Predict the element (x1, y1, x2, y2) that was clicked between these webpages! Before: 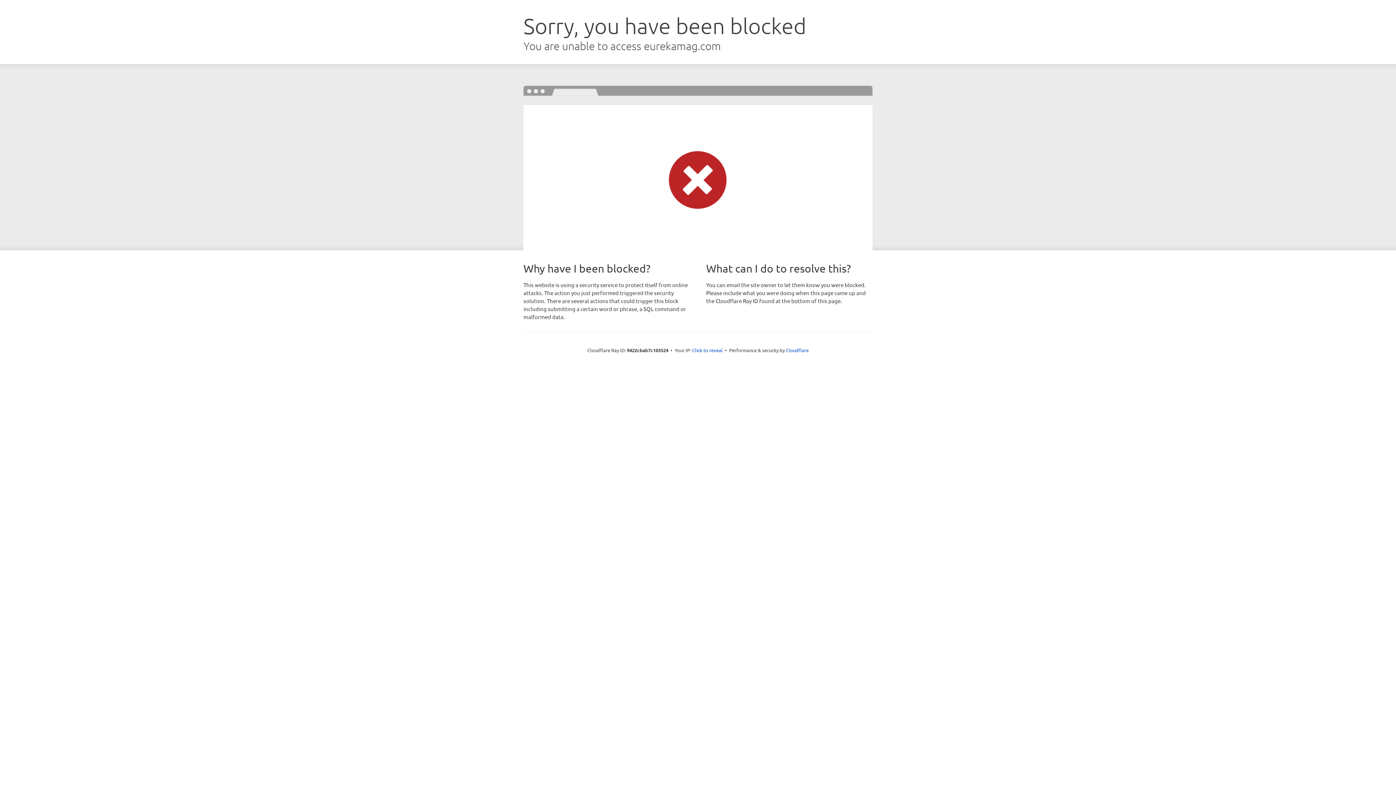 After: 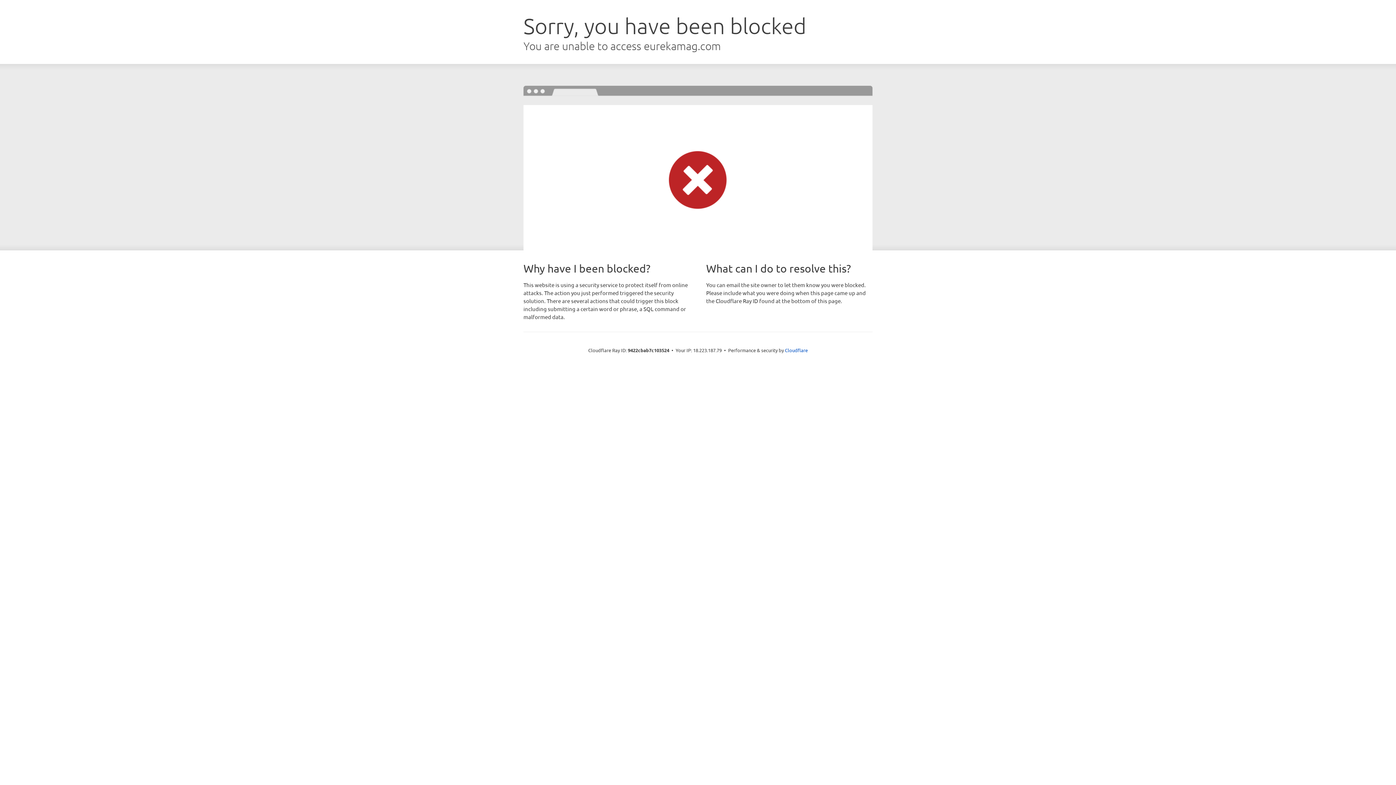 Action: label: Click to reveal bbox: (692, 346, 722, 353)